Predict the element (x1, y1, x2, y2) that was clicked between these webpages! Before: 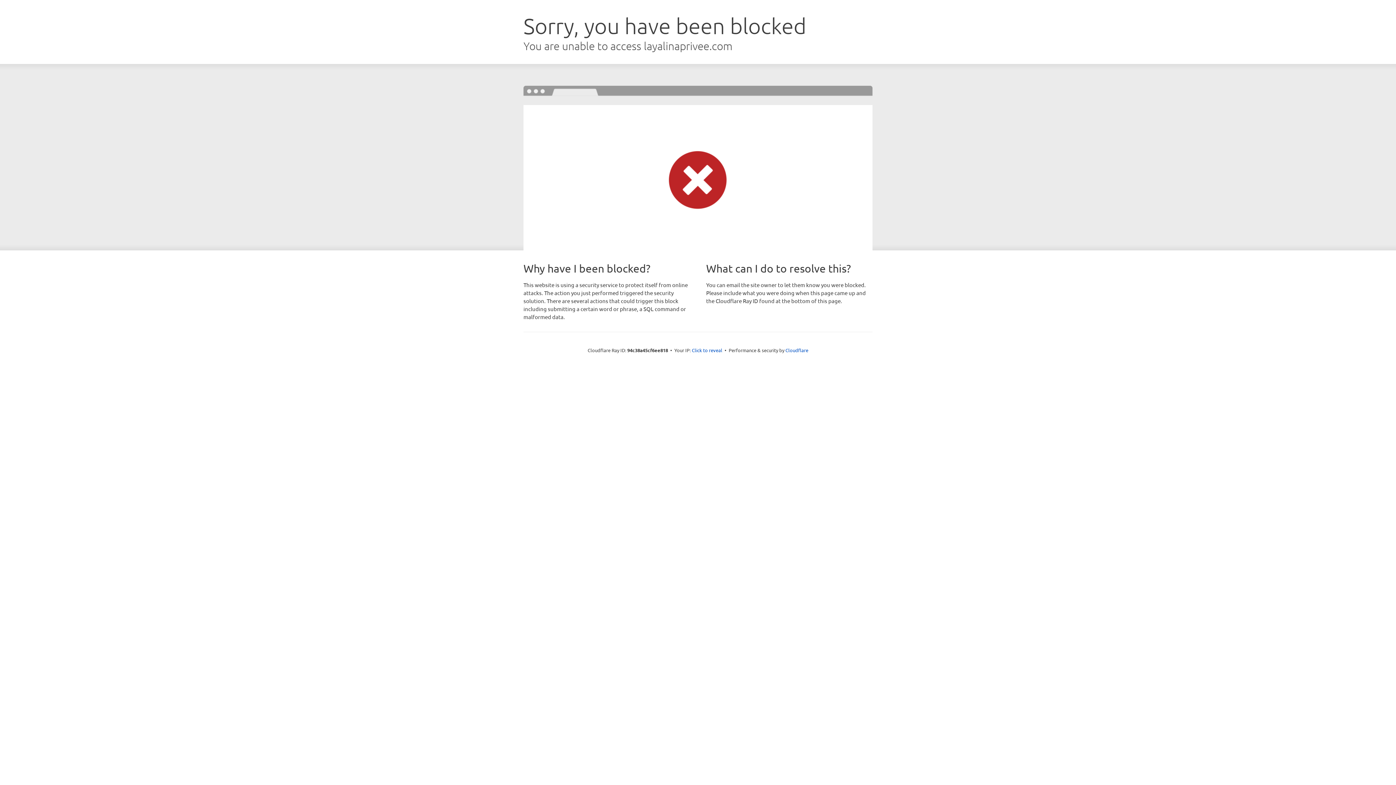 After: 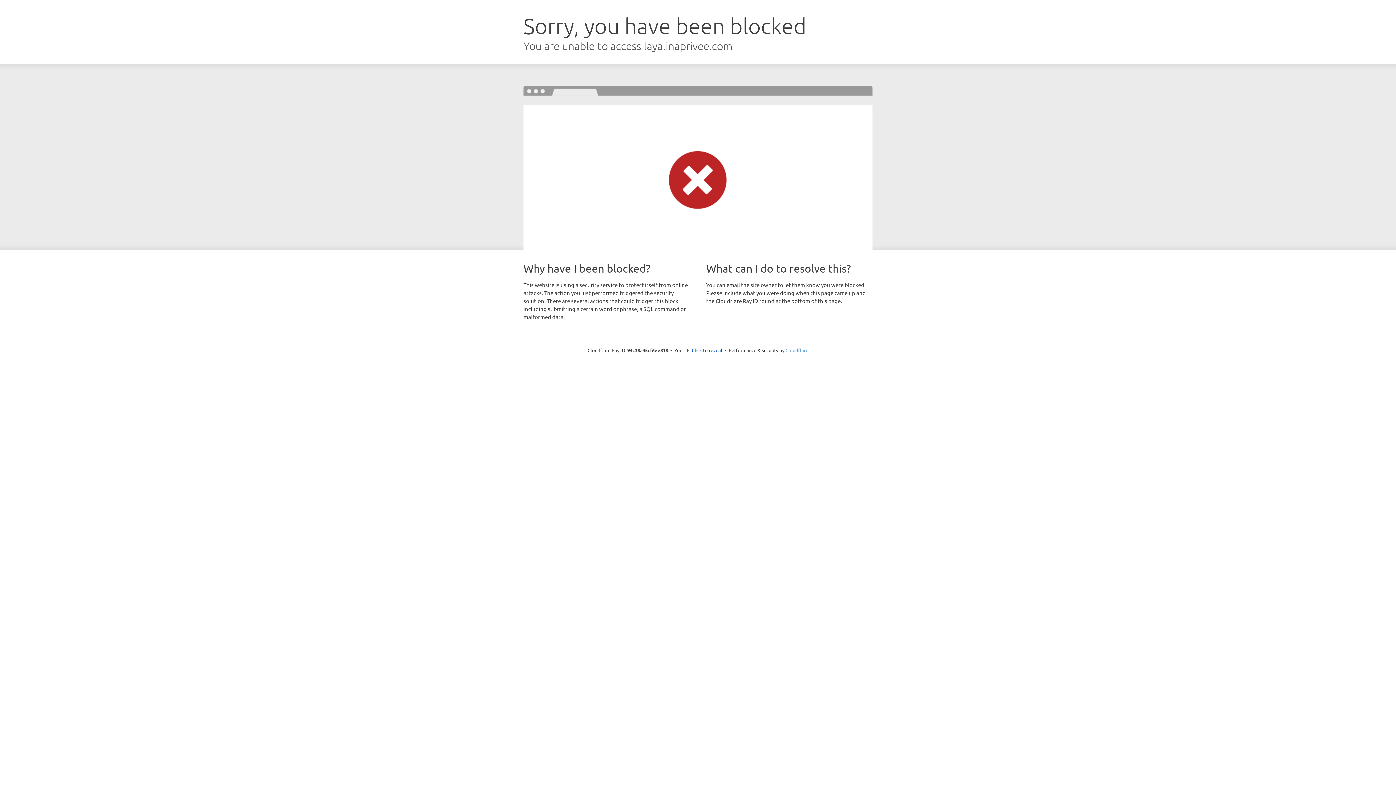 Action: label: Cloudflare bbox: (785, 347, 808, 353)